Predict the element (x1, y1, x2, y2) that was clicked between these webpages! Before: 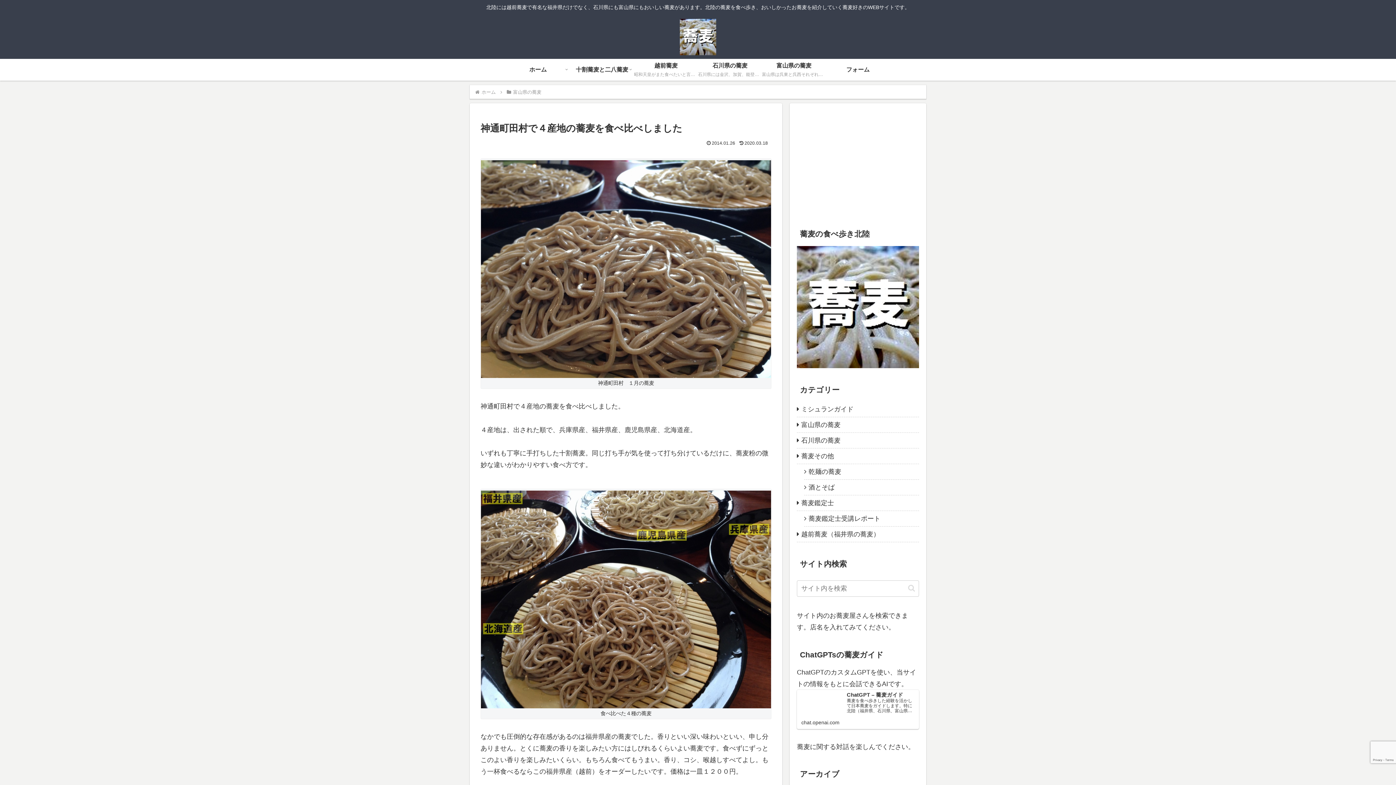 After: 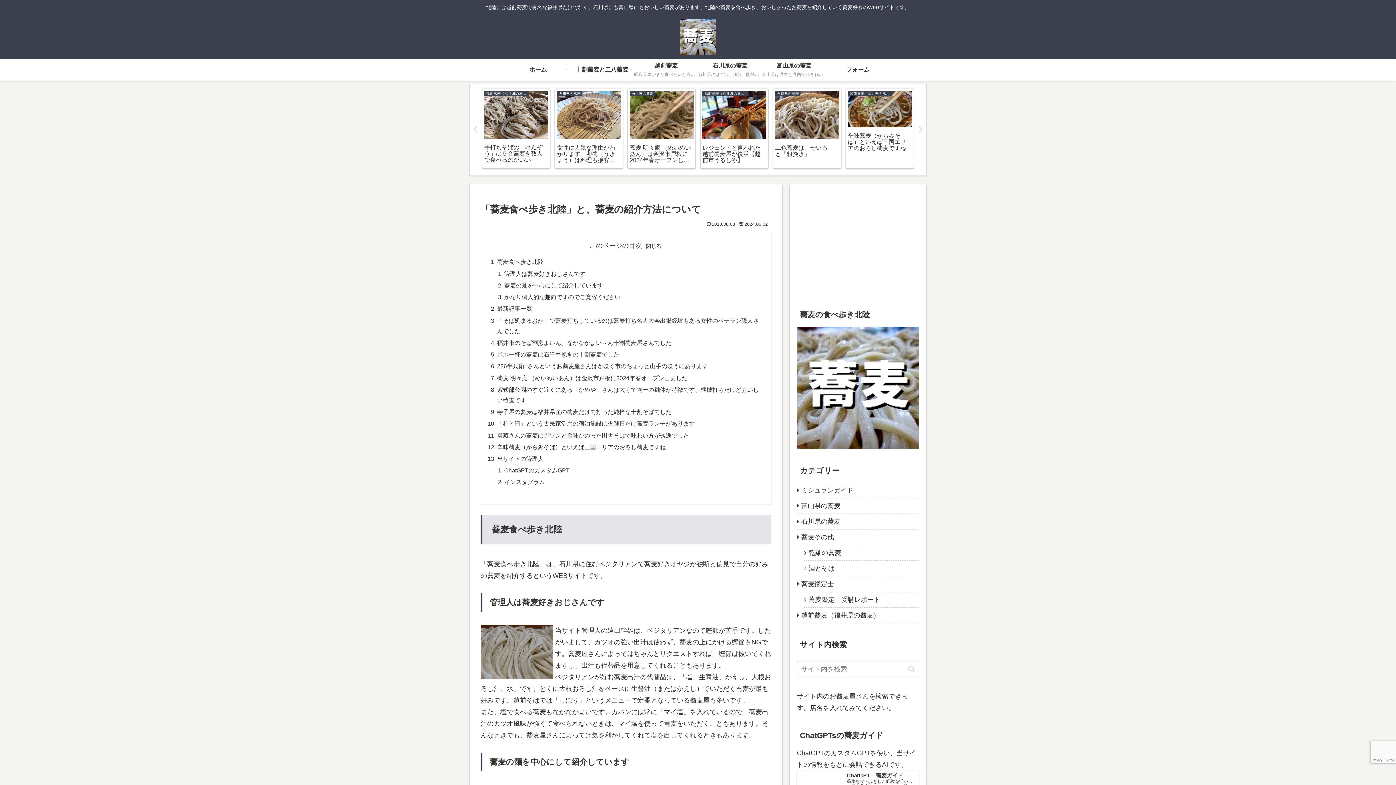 Action: label: ホーム bbox: (480, 89, 496, 94)